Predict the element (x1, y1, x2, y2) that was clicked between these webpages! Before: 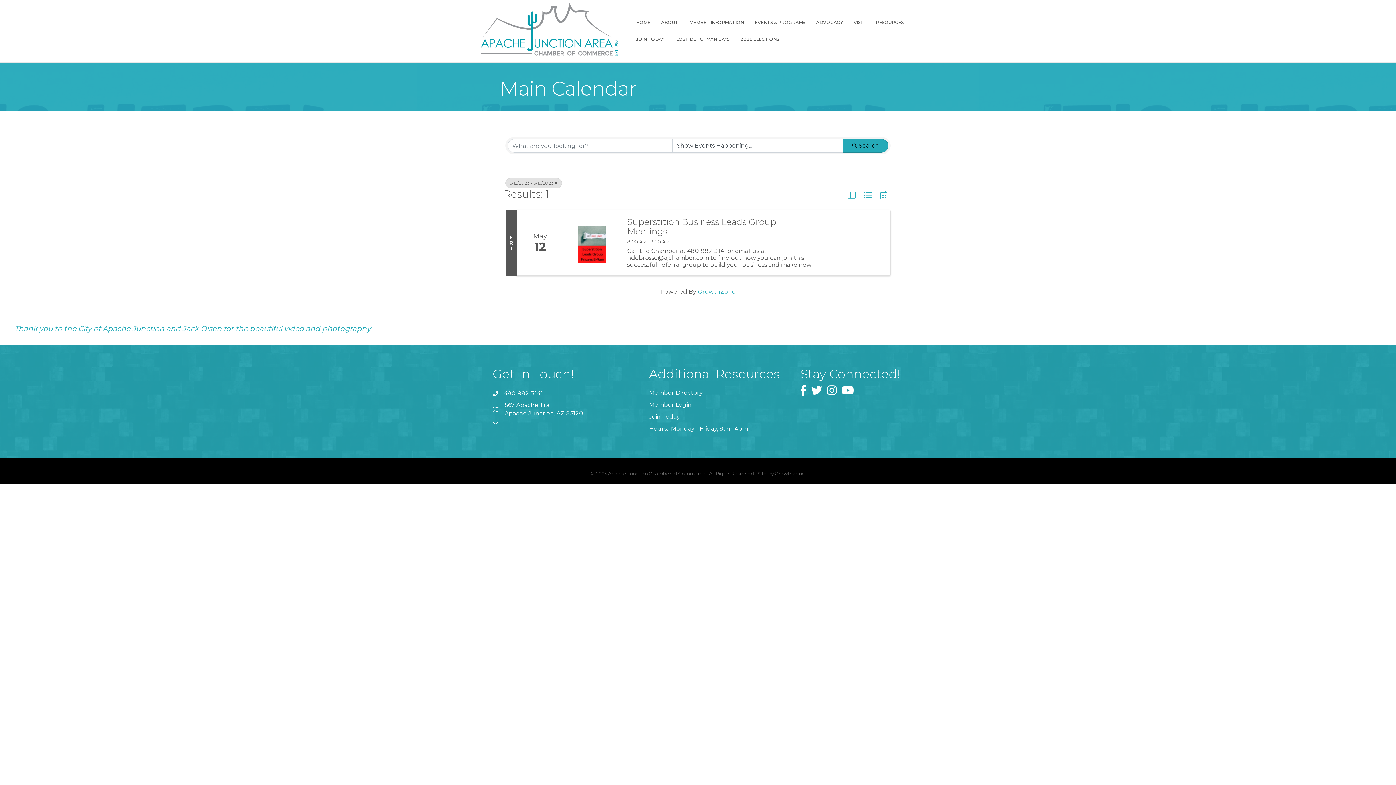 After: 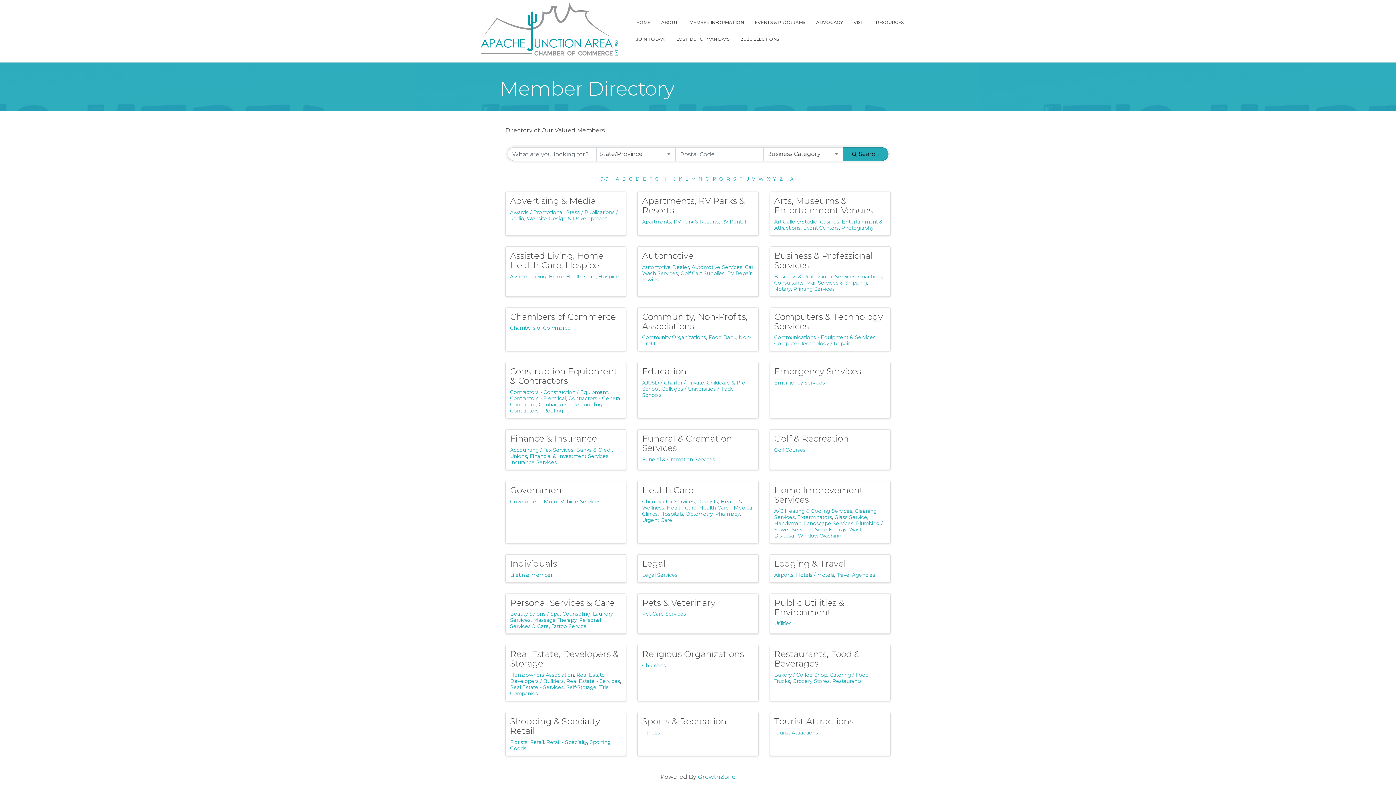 Action: bbox: (649, 389, 703, 396) label: Member Directory